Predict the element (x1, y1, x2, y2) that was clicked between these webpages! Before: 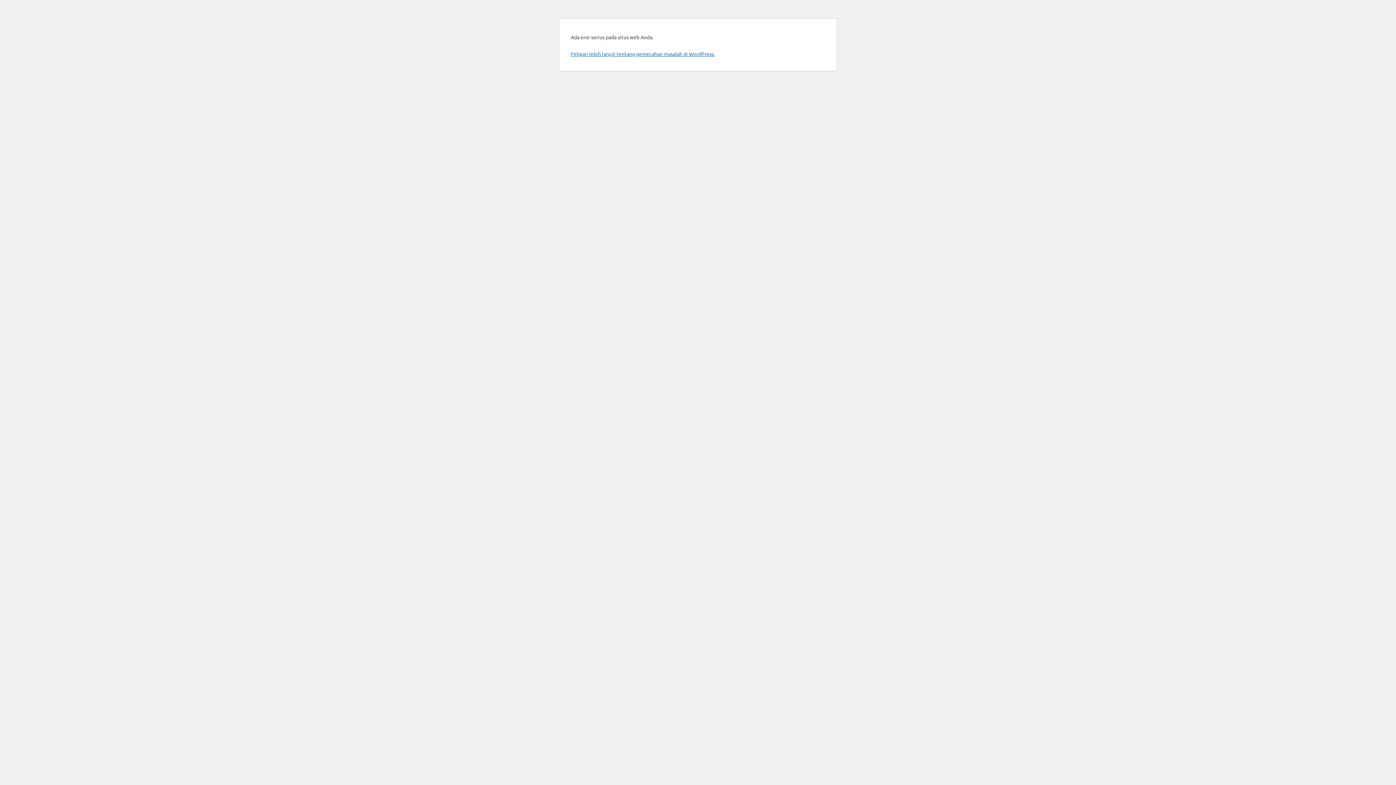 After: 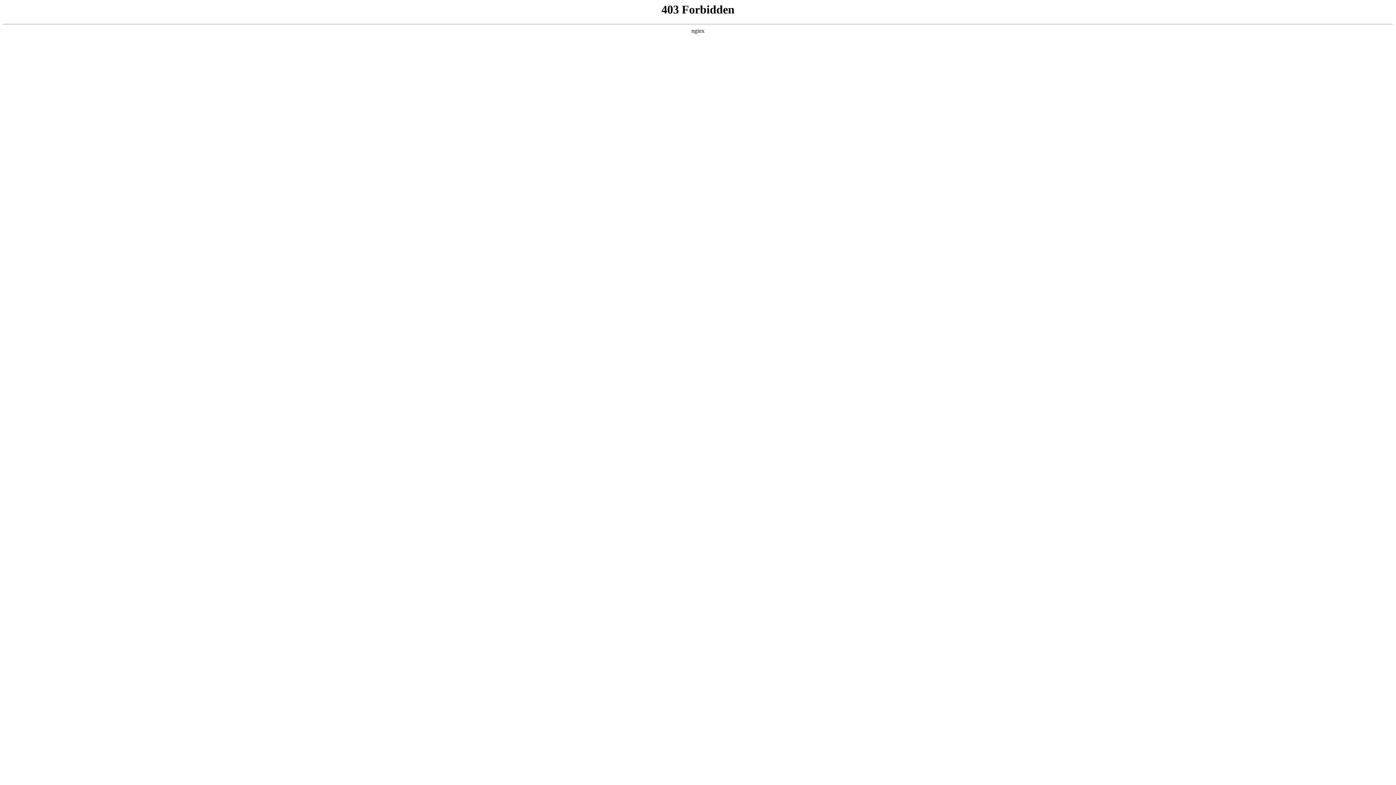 Action: label: Pelajari lebih lanjut tentang pemecahan masalah di WordPress. bbox: (570, 50, 714, 57)